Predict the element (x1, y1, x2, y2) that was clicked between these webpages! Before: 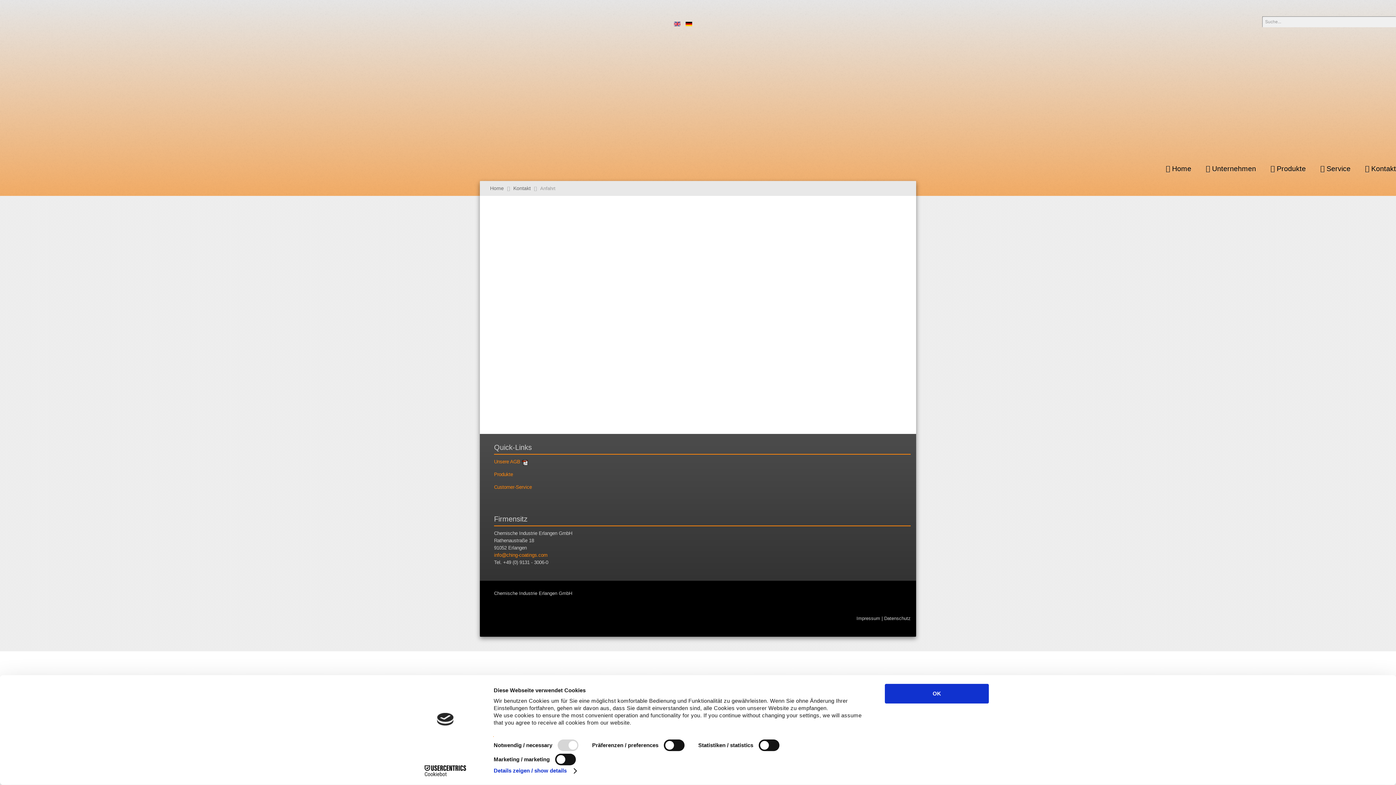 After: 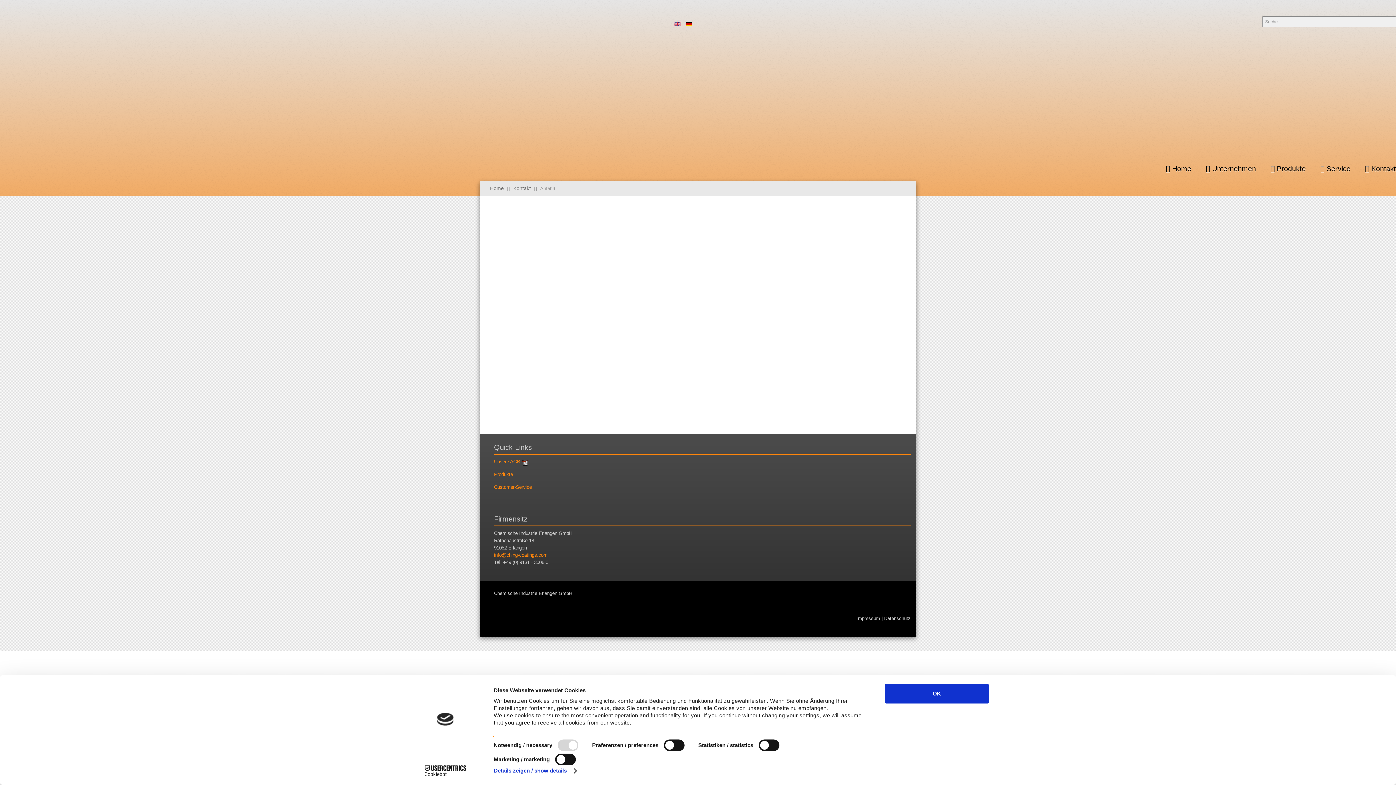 Action: bbox: (494, 552, 547, 558) label: info@ching-coatings.com
